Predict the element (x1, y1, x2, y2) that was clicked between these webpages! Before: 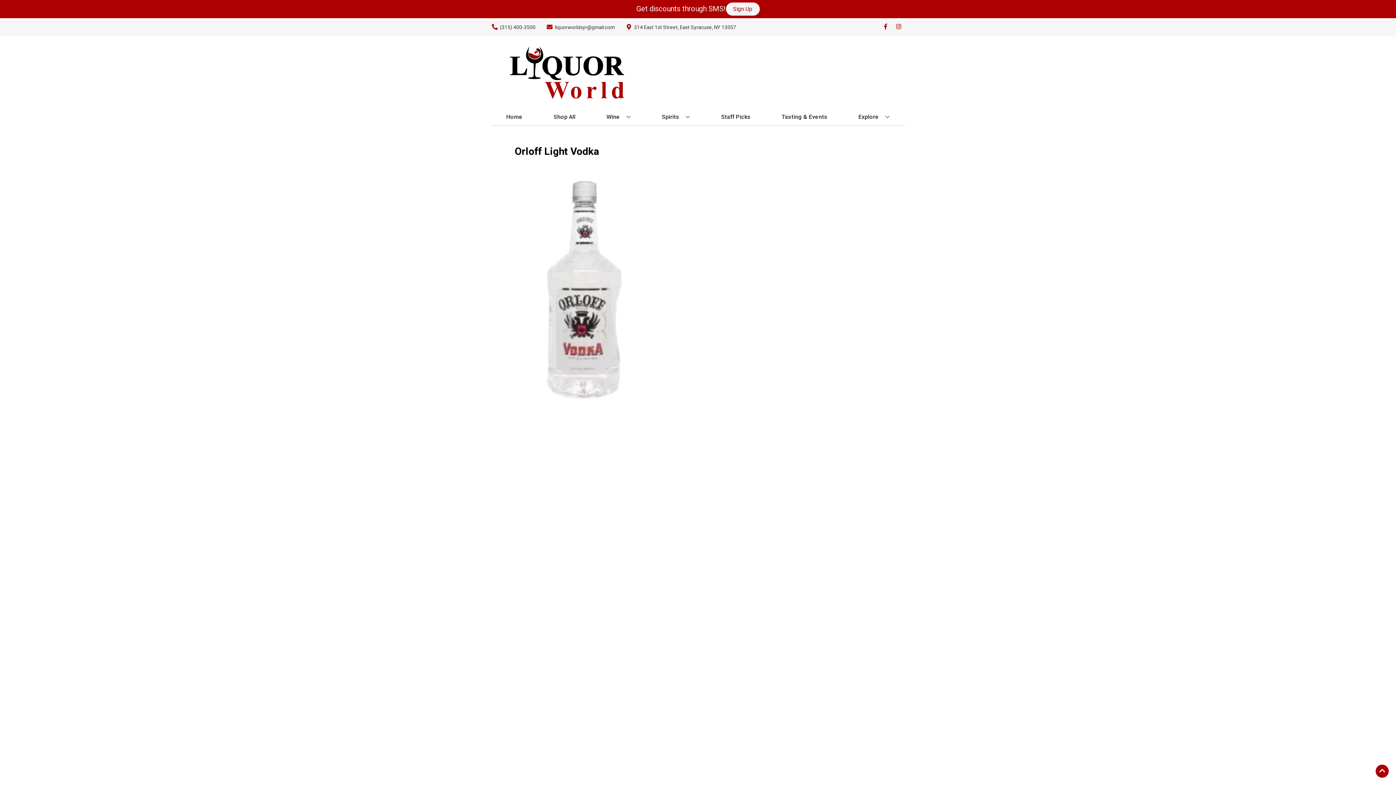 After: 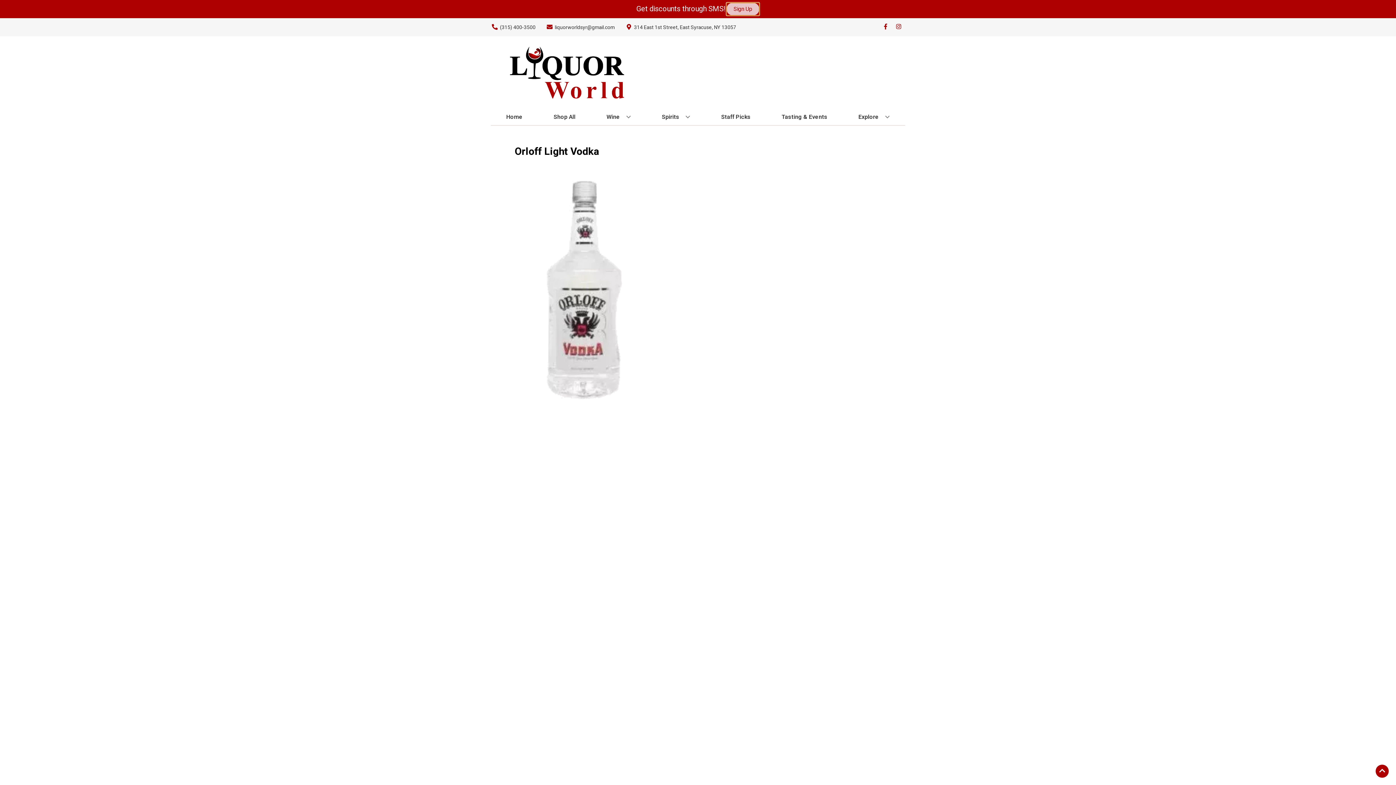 Action: label: Sign Up bbox: (726, 2, 759, 15)